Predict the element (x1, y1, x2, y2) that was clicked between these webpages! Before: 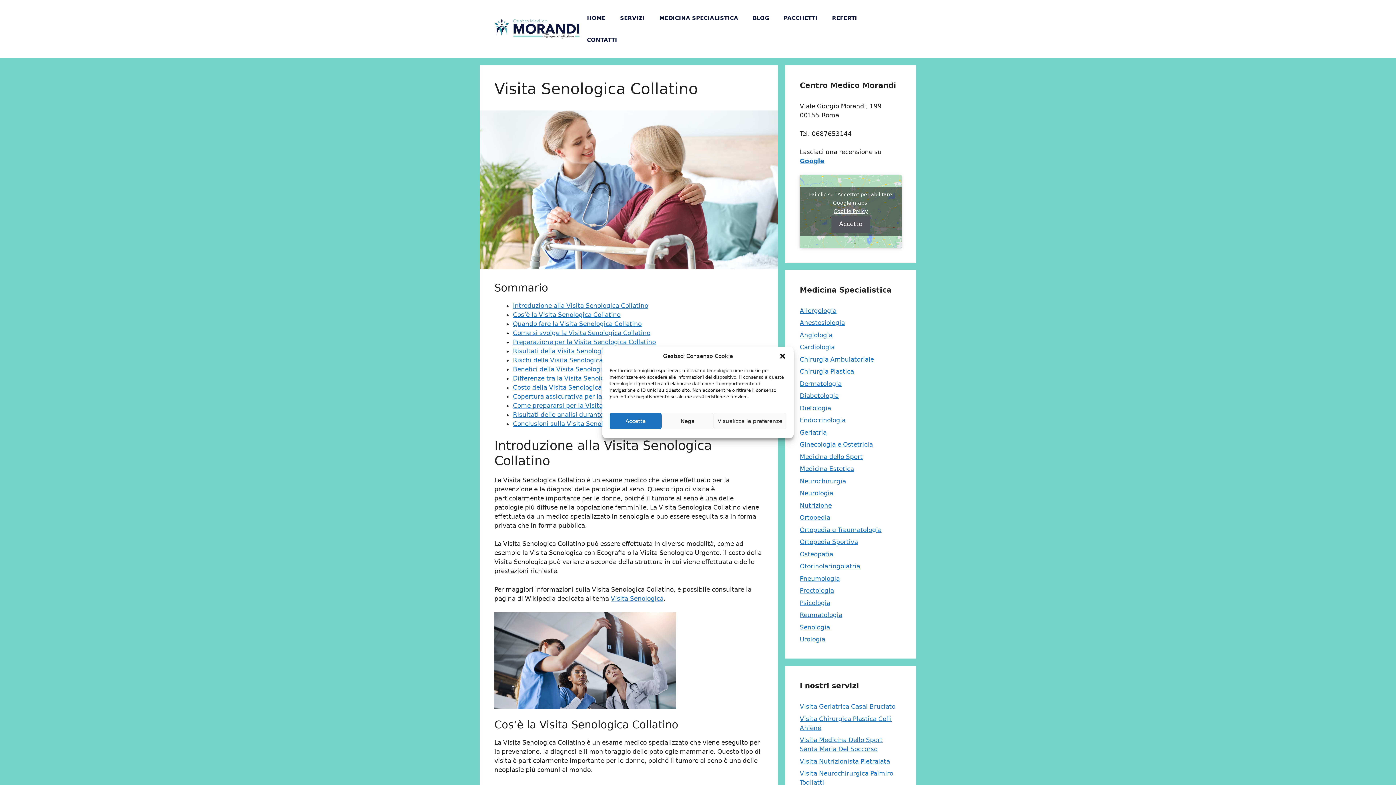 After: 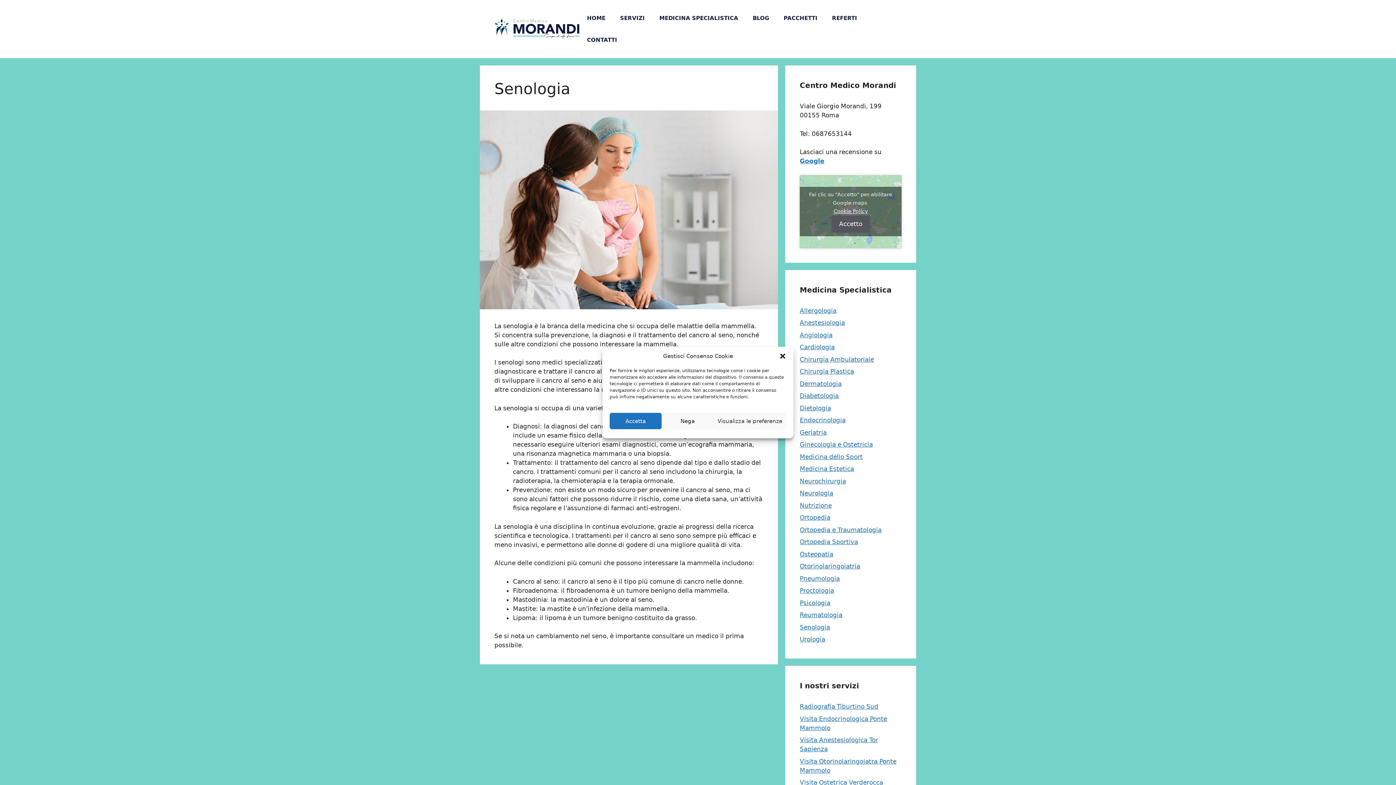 Action: label: Senologia bbox: (800, 623, 830, 631)